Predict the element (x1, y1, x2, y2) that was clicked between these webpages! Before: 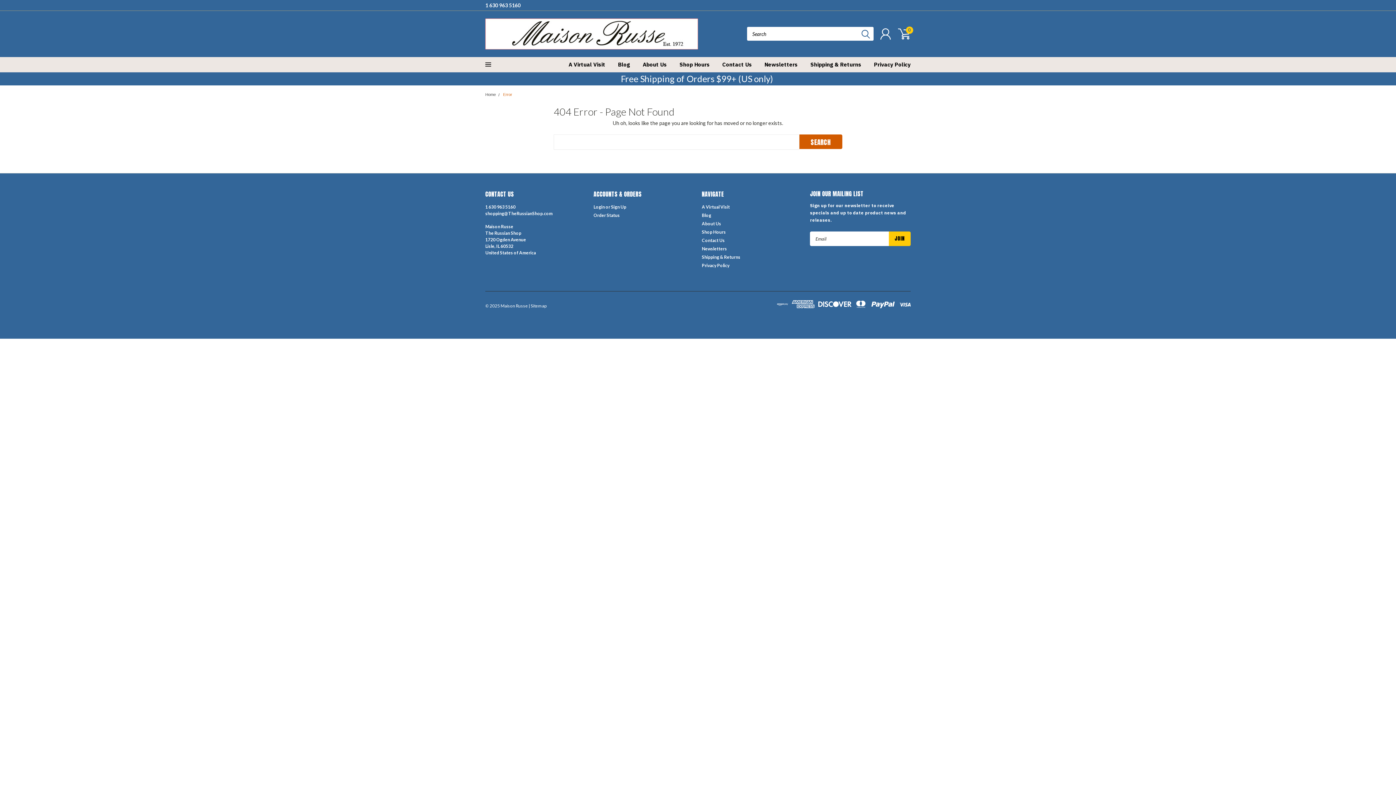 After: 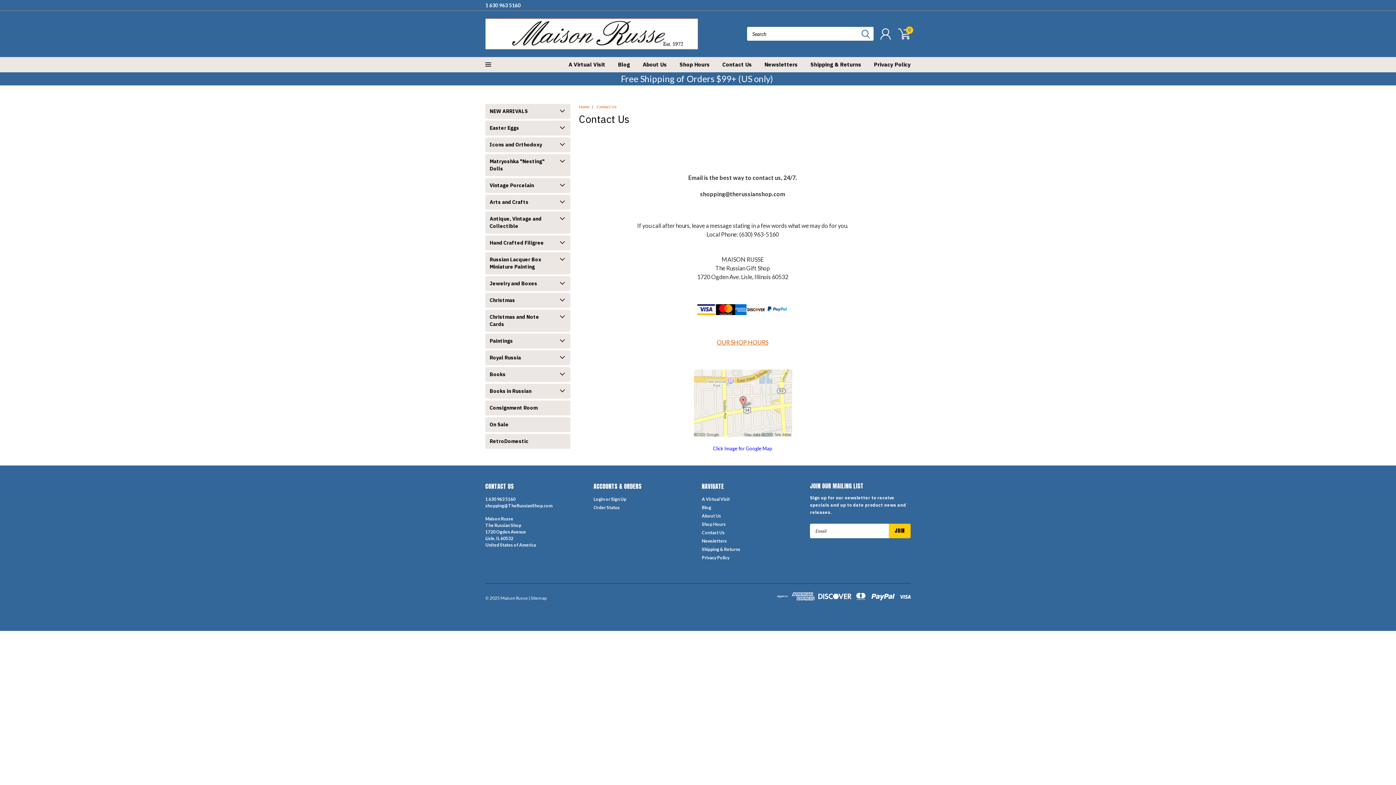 Action: label: Contact Us bbox: (709, 57, 752, 72)